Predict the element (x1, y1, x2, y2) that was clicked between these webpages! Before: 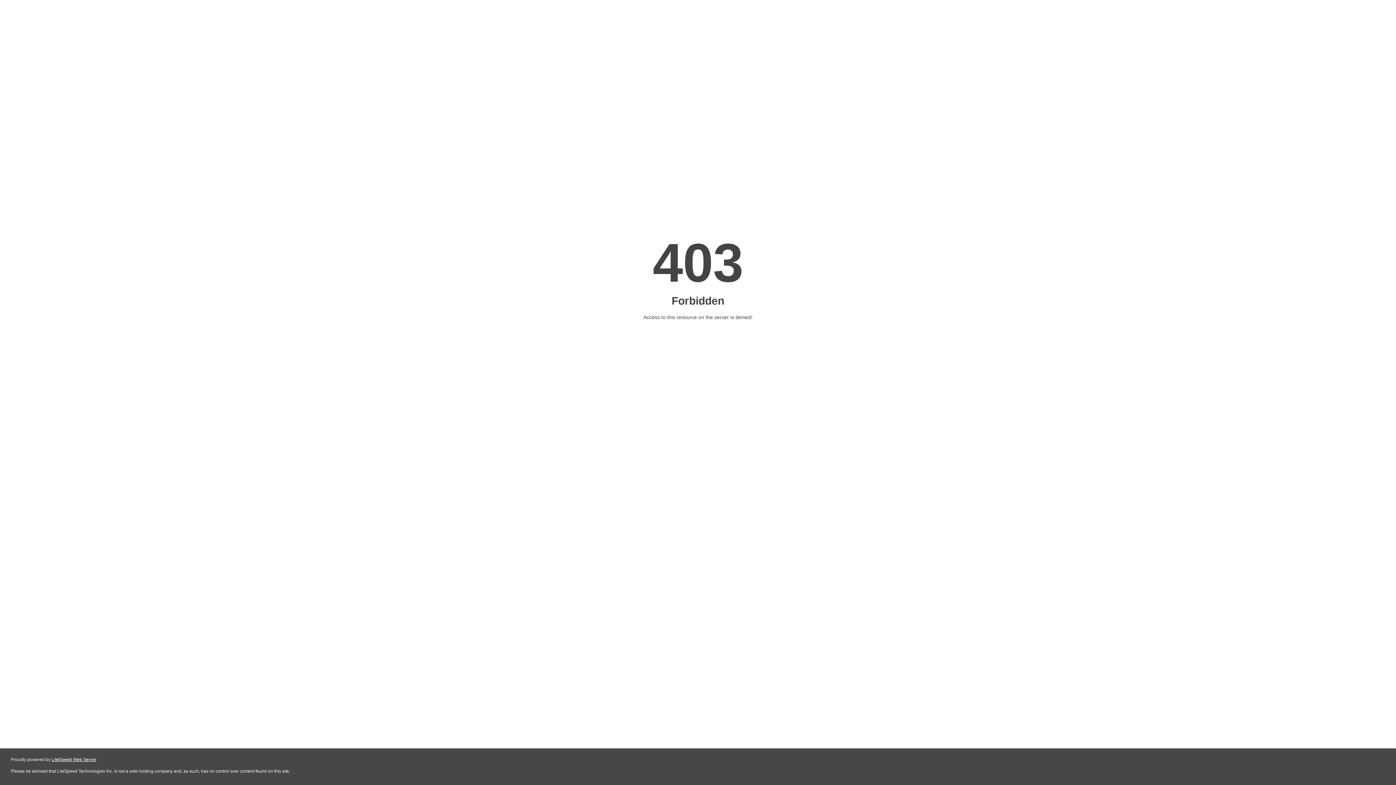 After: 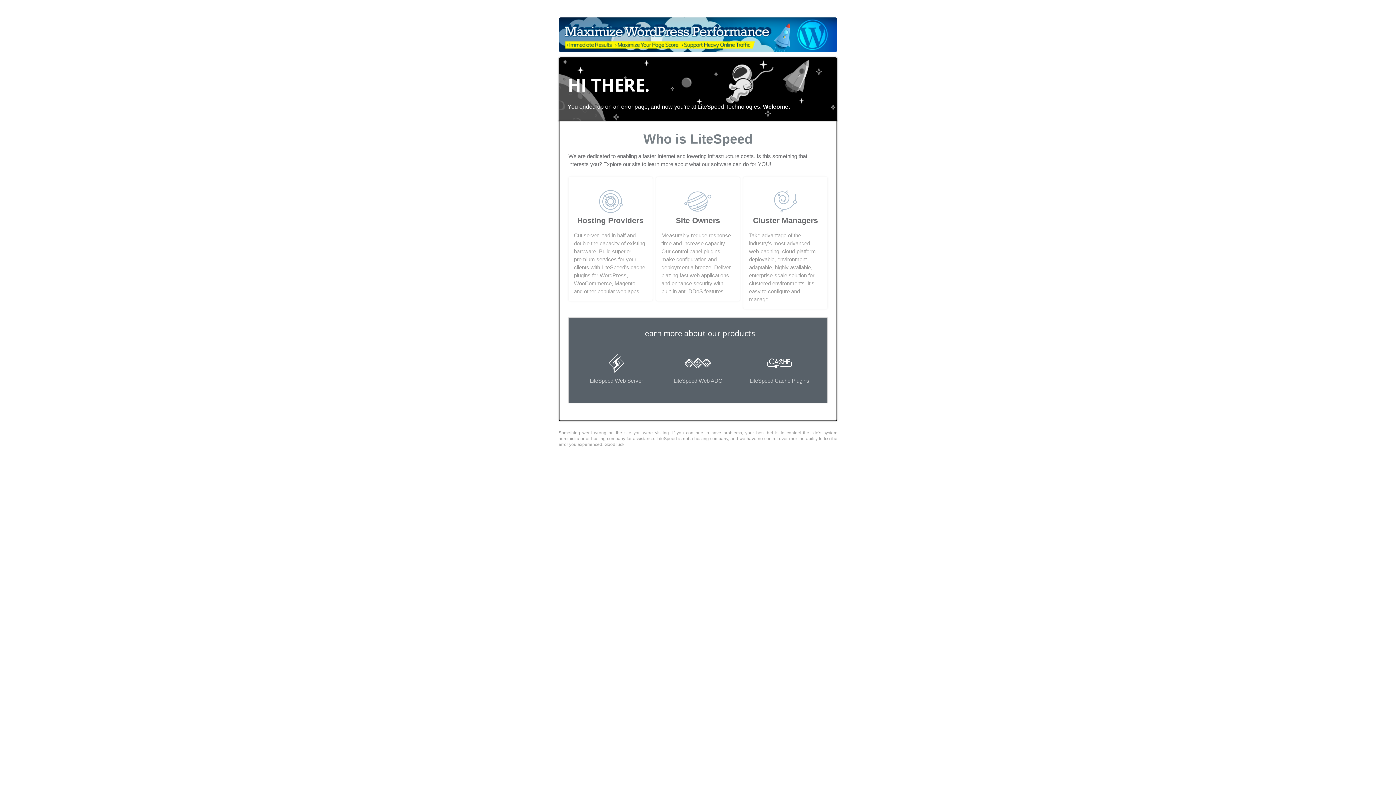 Action: label: LiteSpeed Web Server bbox: (51, 757, 96, 762)